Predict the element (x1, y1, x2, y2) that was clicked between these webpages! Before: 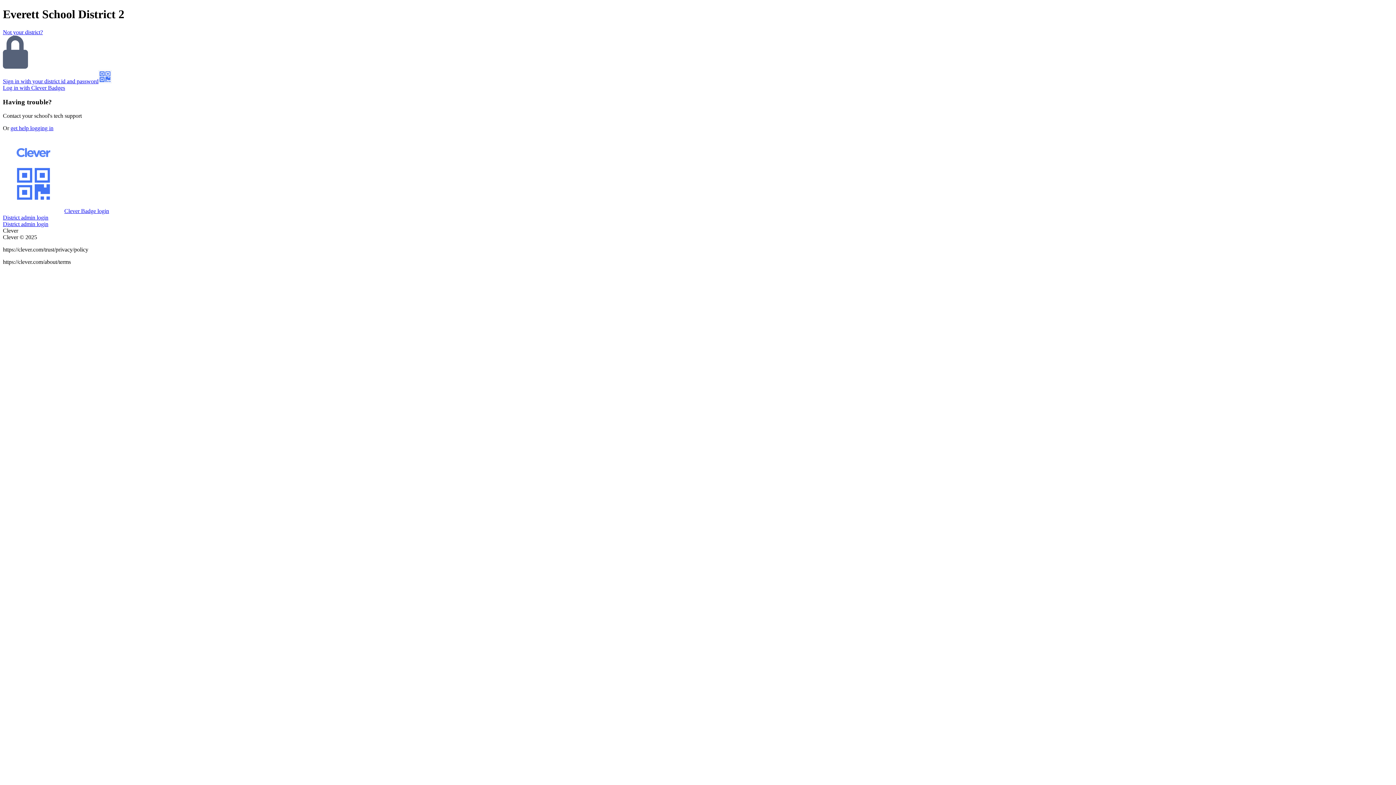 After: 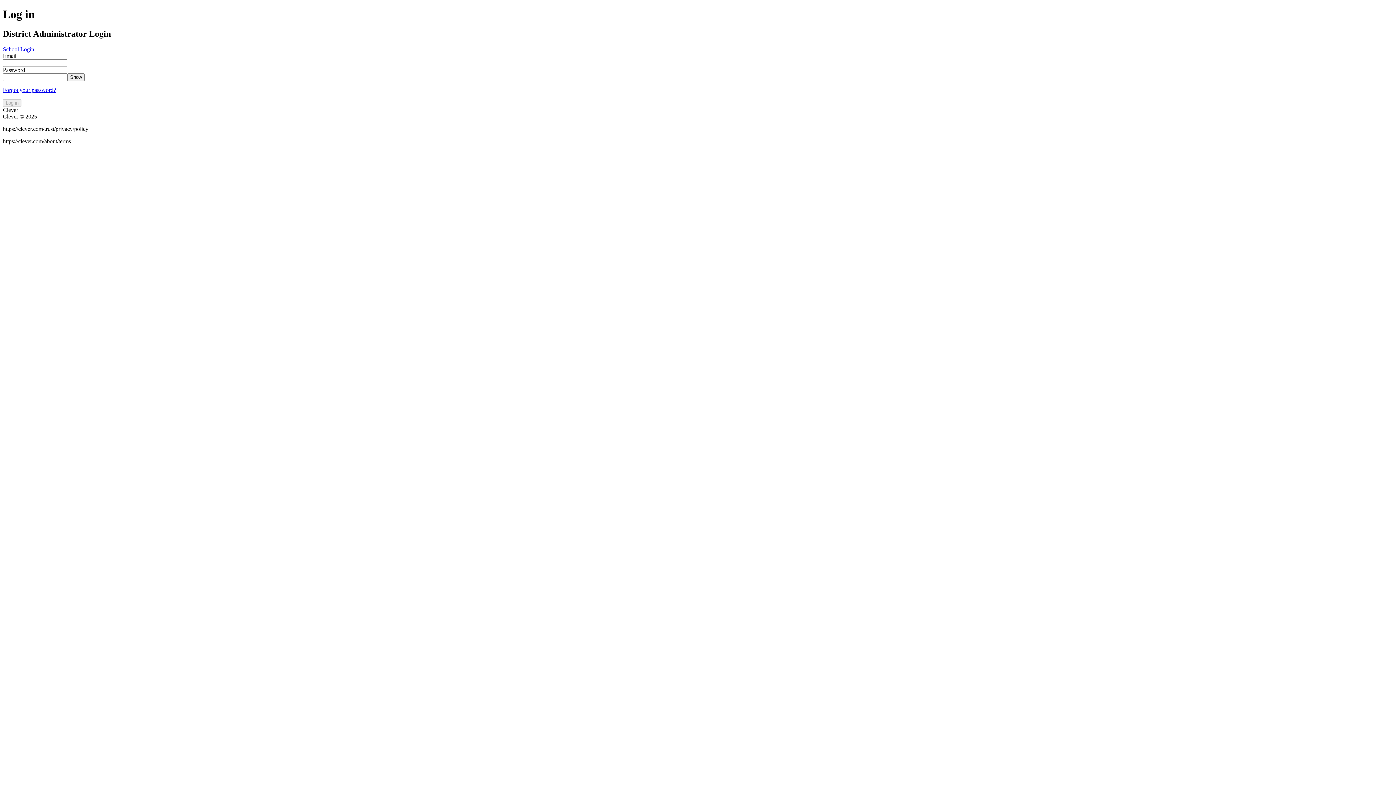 Action: label: District admin login bbox: (2, 221, 48, 227)